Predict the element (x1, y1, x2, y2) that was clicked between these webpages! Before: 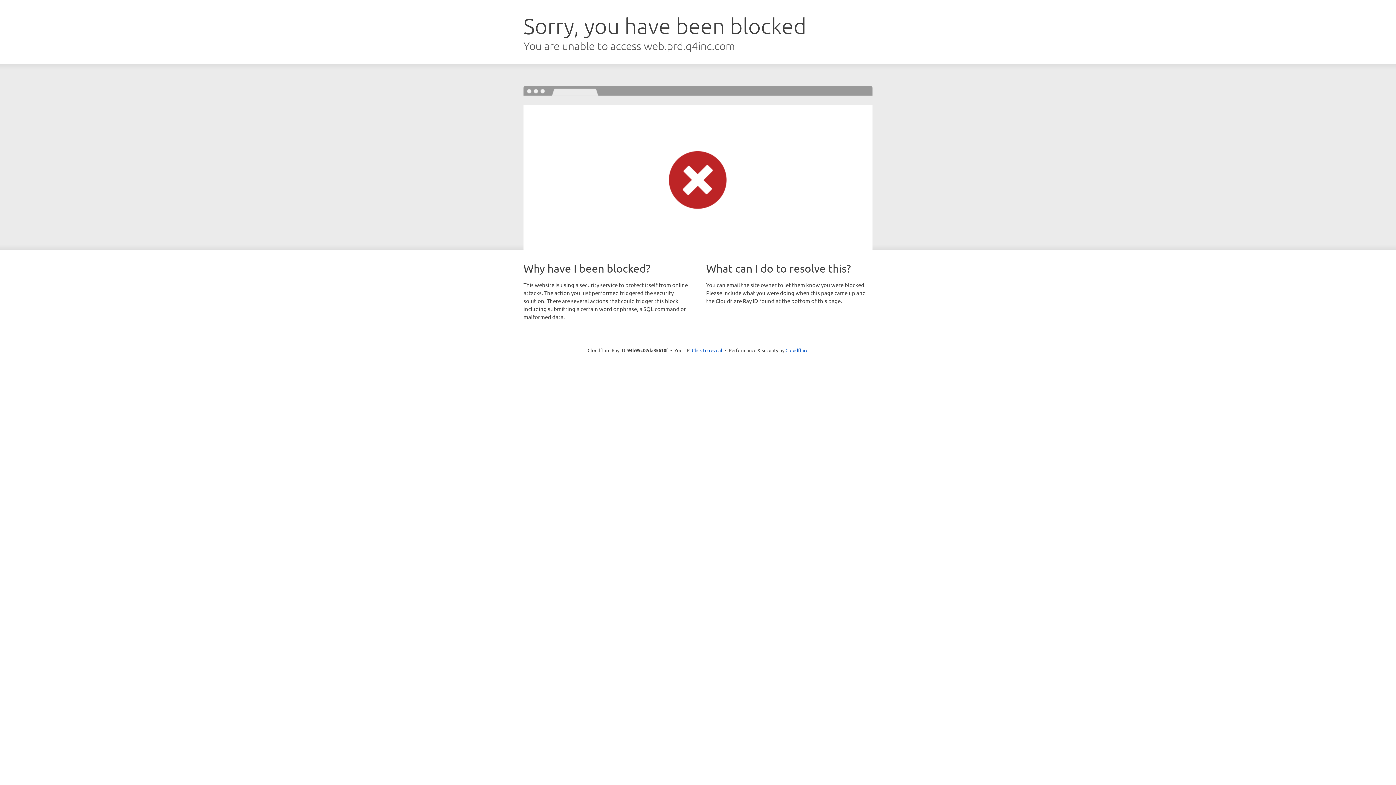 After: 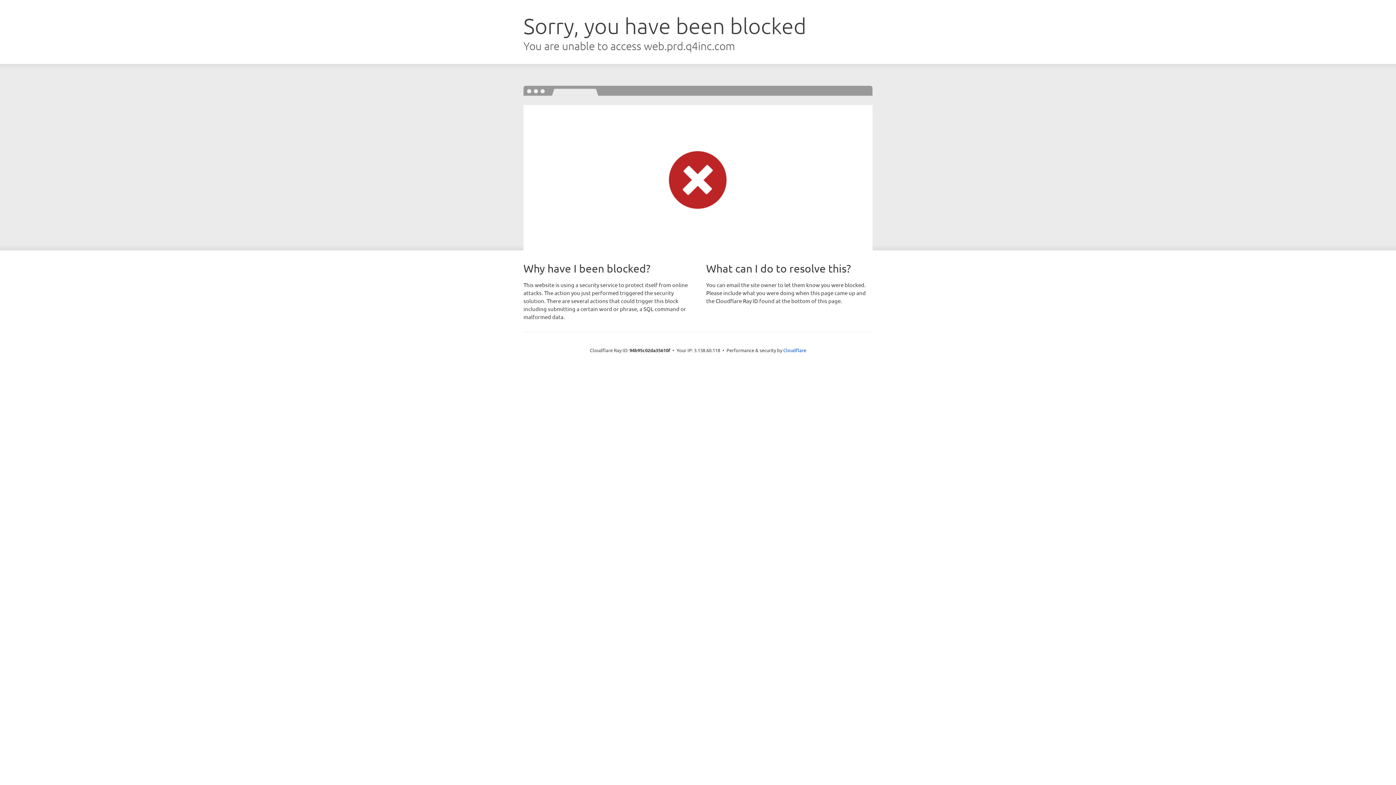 Action: label: Click to reveal bbox: (692, 346, 722, 353)